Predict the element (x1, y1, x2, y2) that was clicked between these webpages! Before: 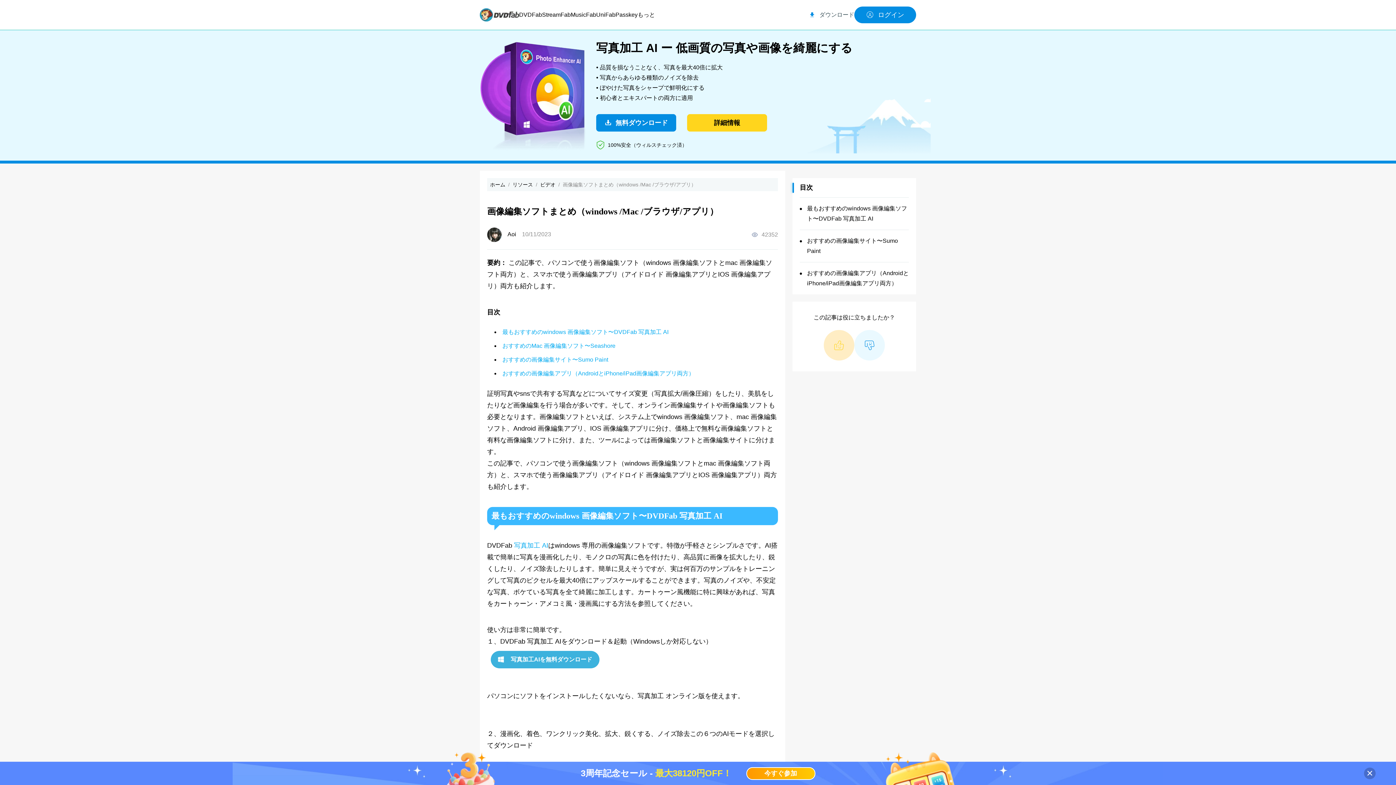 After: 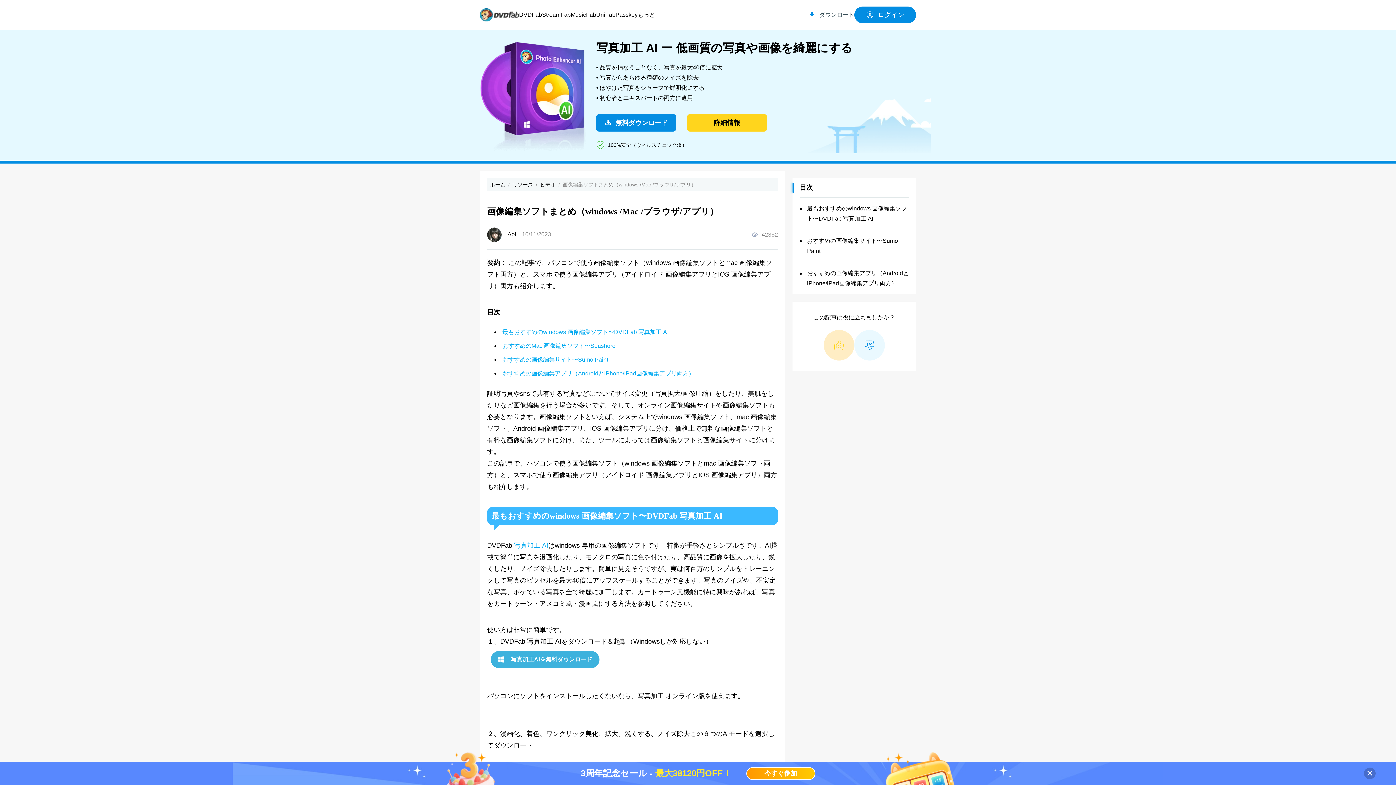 Action: bbox: (0, 762, 1396, 785) label: 3周年記念セール - 最大38120円OFF！
今すぐ参加